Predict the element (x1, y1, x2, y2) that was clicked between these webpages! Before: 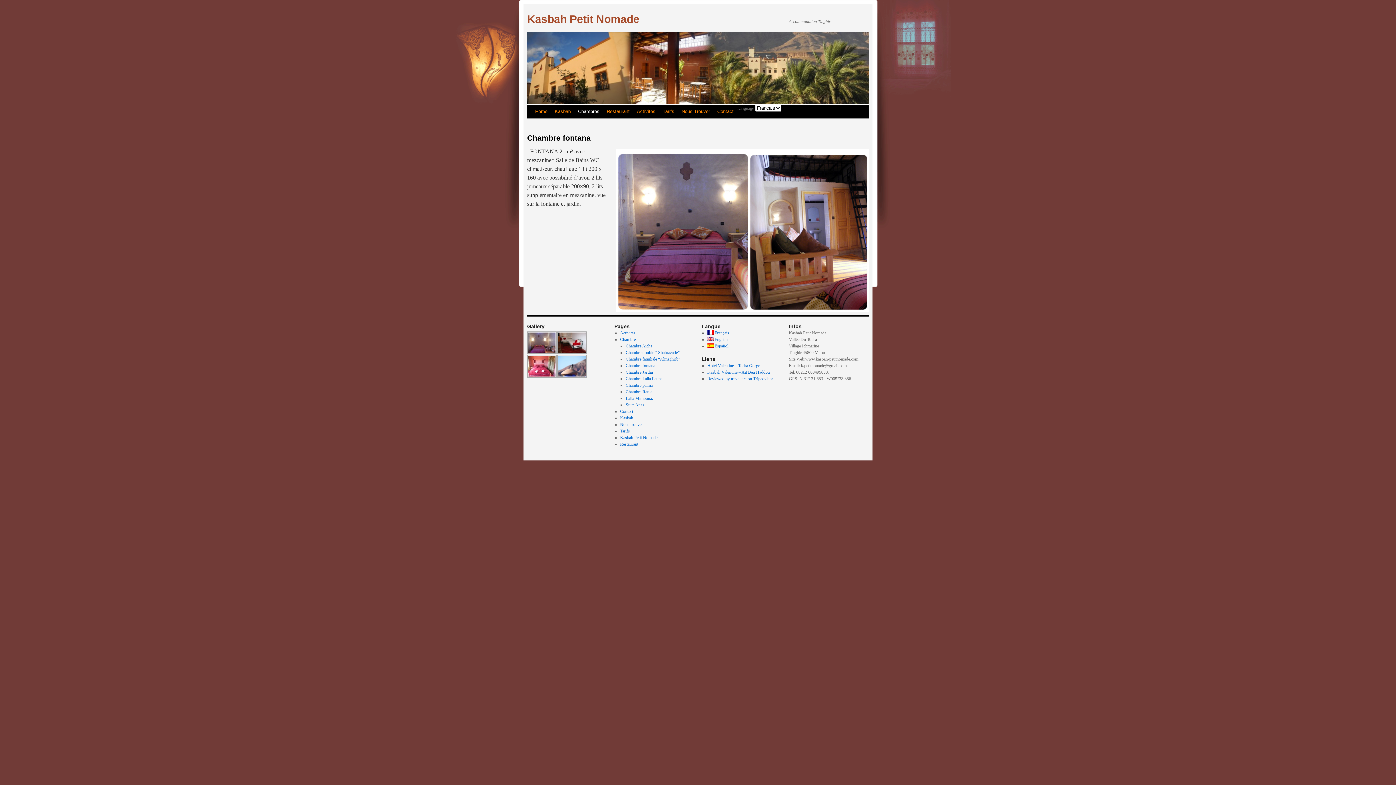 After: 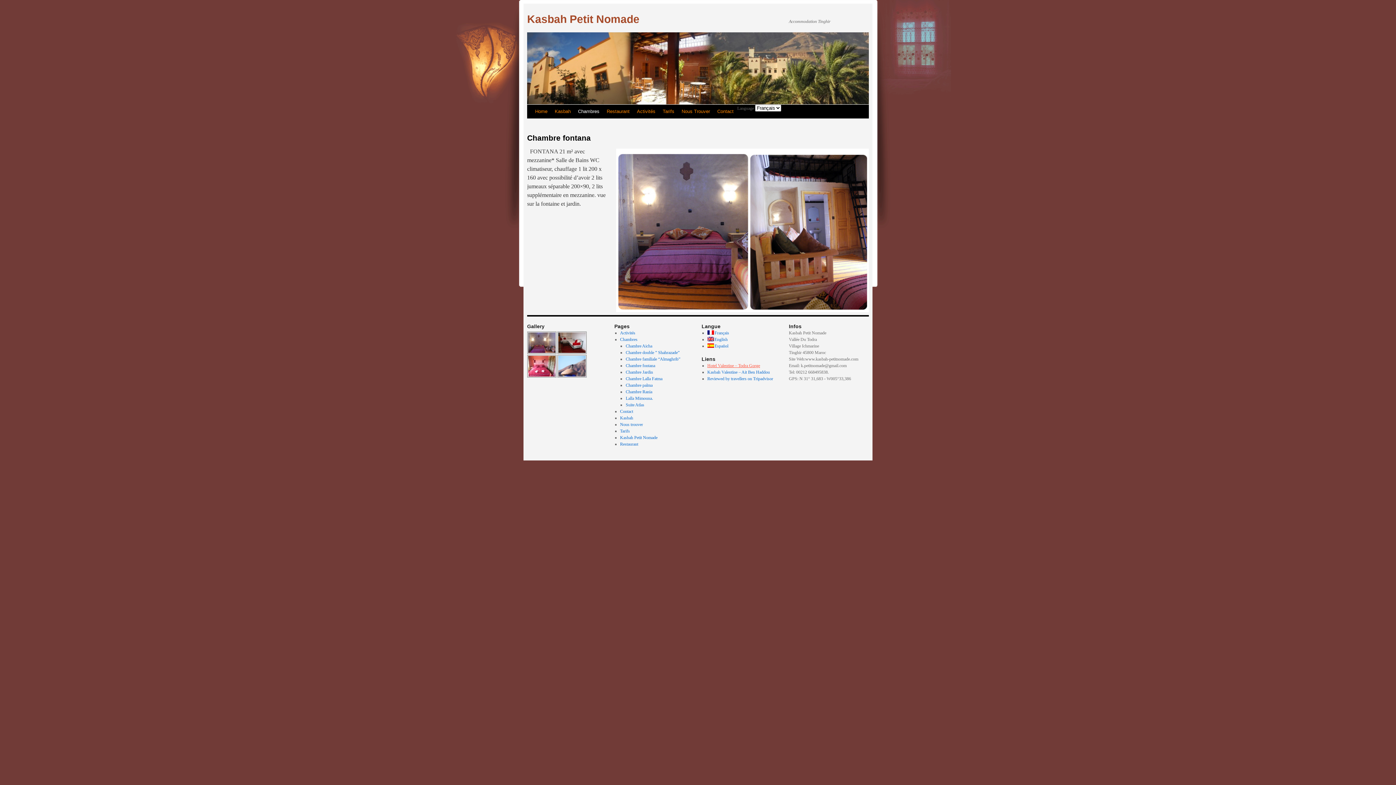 Action: label: Hotel Valentine – Todra Gorge bbox: (707, 363, 760, 368)